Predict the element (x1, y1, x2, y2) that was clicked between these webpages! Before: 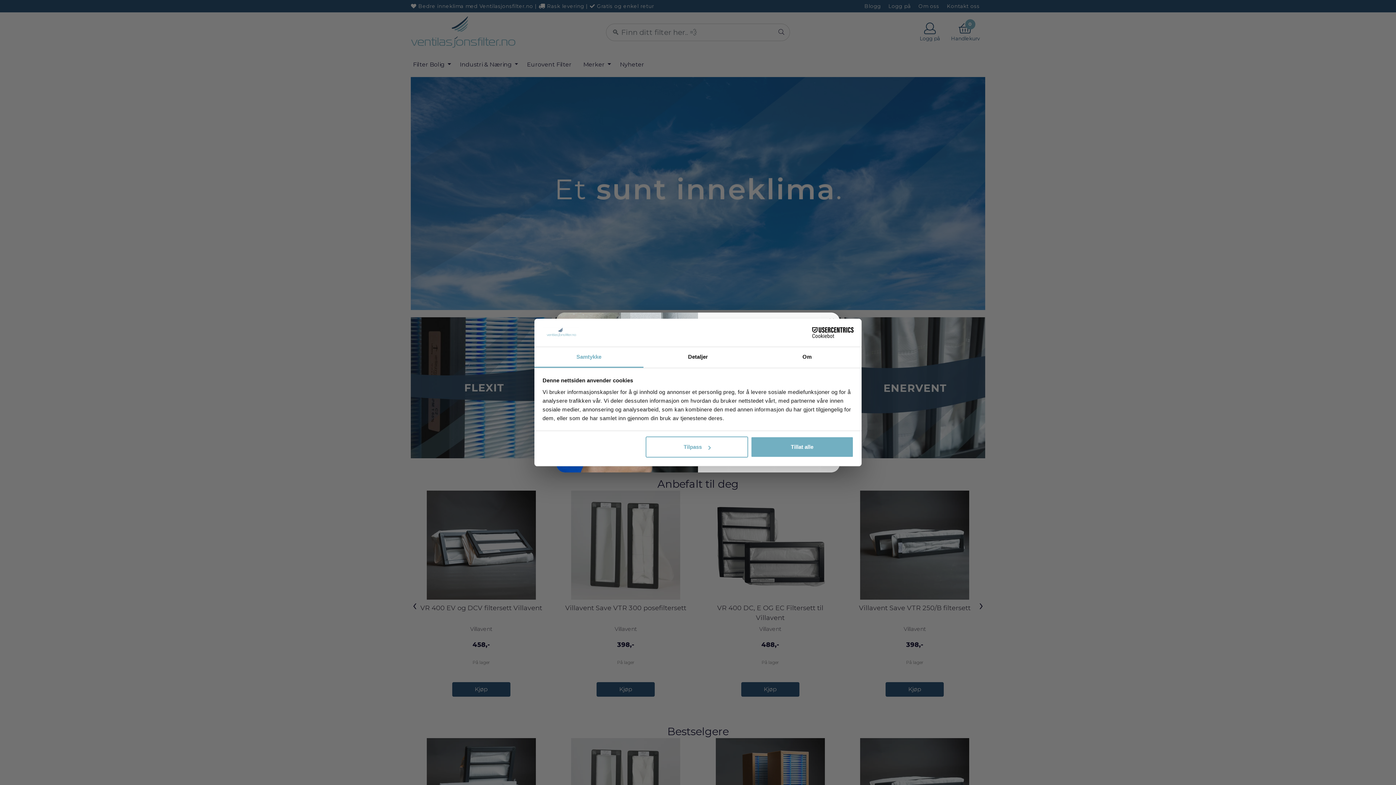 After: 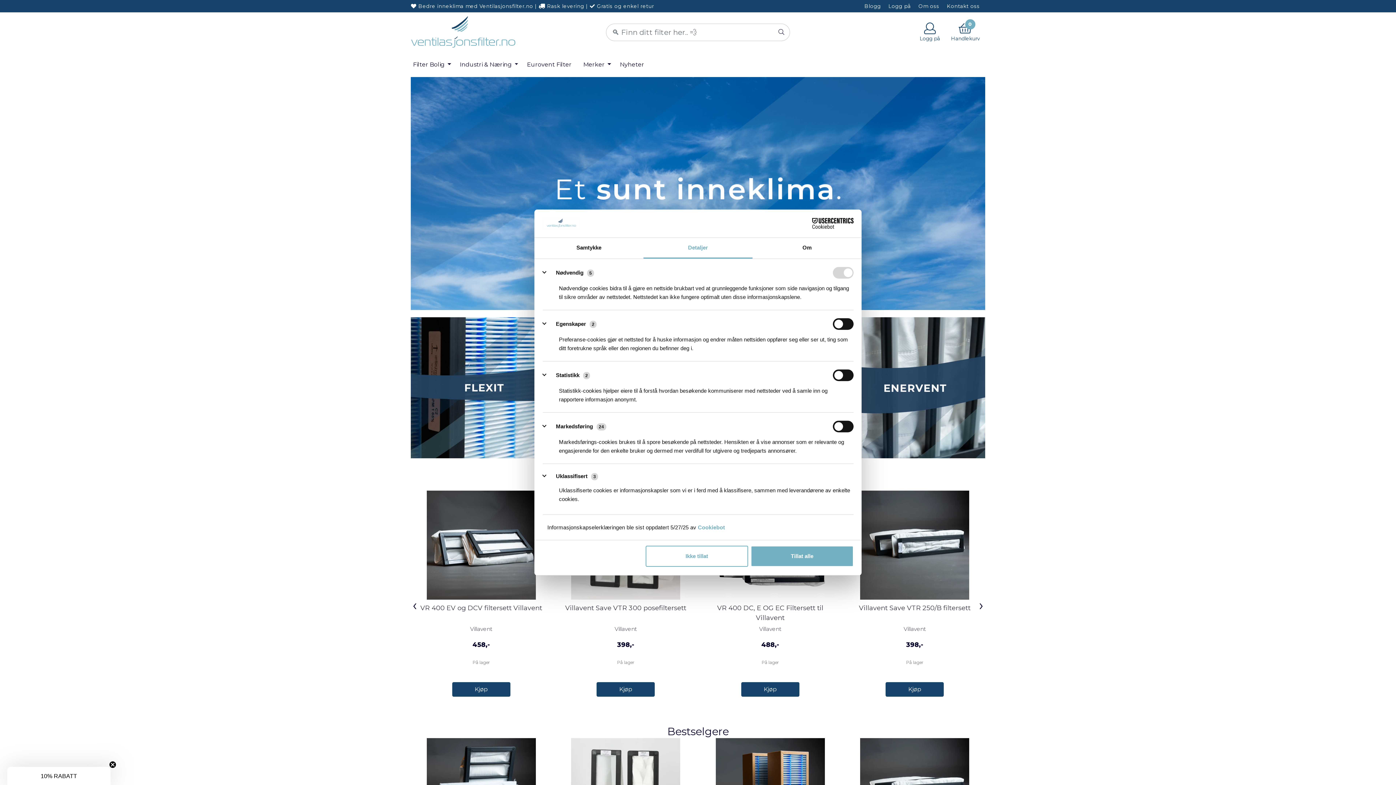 Action: bbox: (643, 347, 752, 367) label: Detaljer